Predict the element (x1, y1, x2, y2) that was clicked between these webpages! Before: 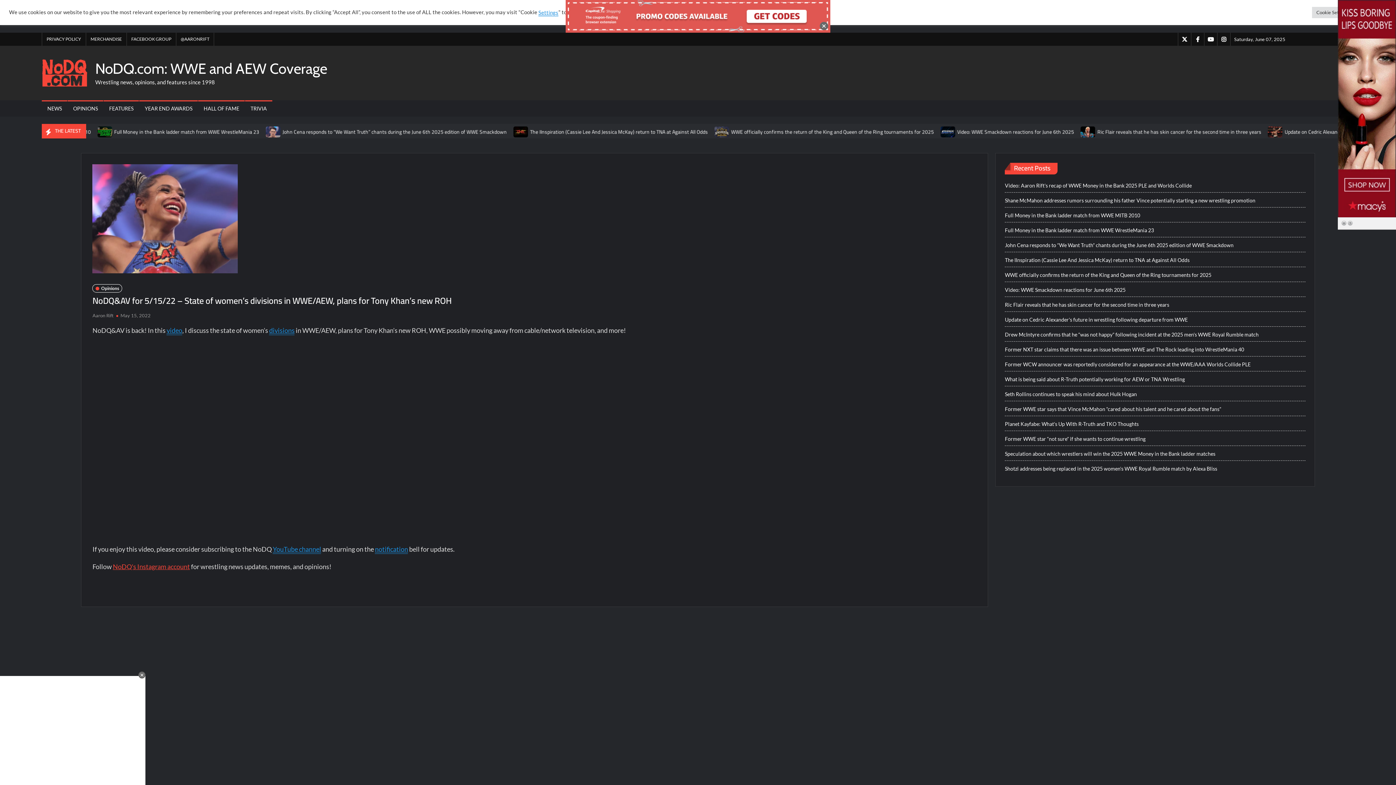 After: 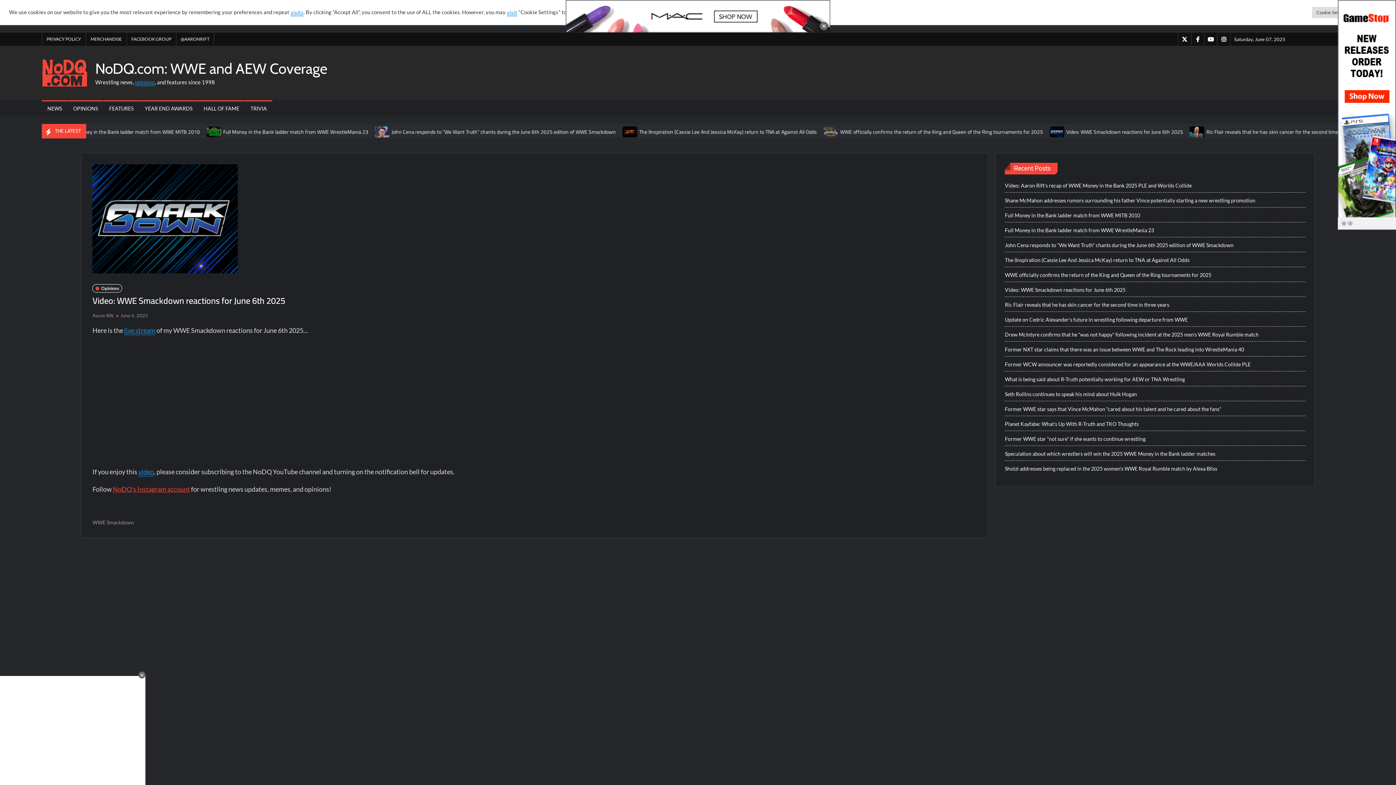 Action: bbox: (1005, 285, 1125, 294) label: Video: WWE Smackdown reactions for June 6th 2025